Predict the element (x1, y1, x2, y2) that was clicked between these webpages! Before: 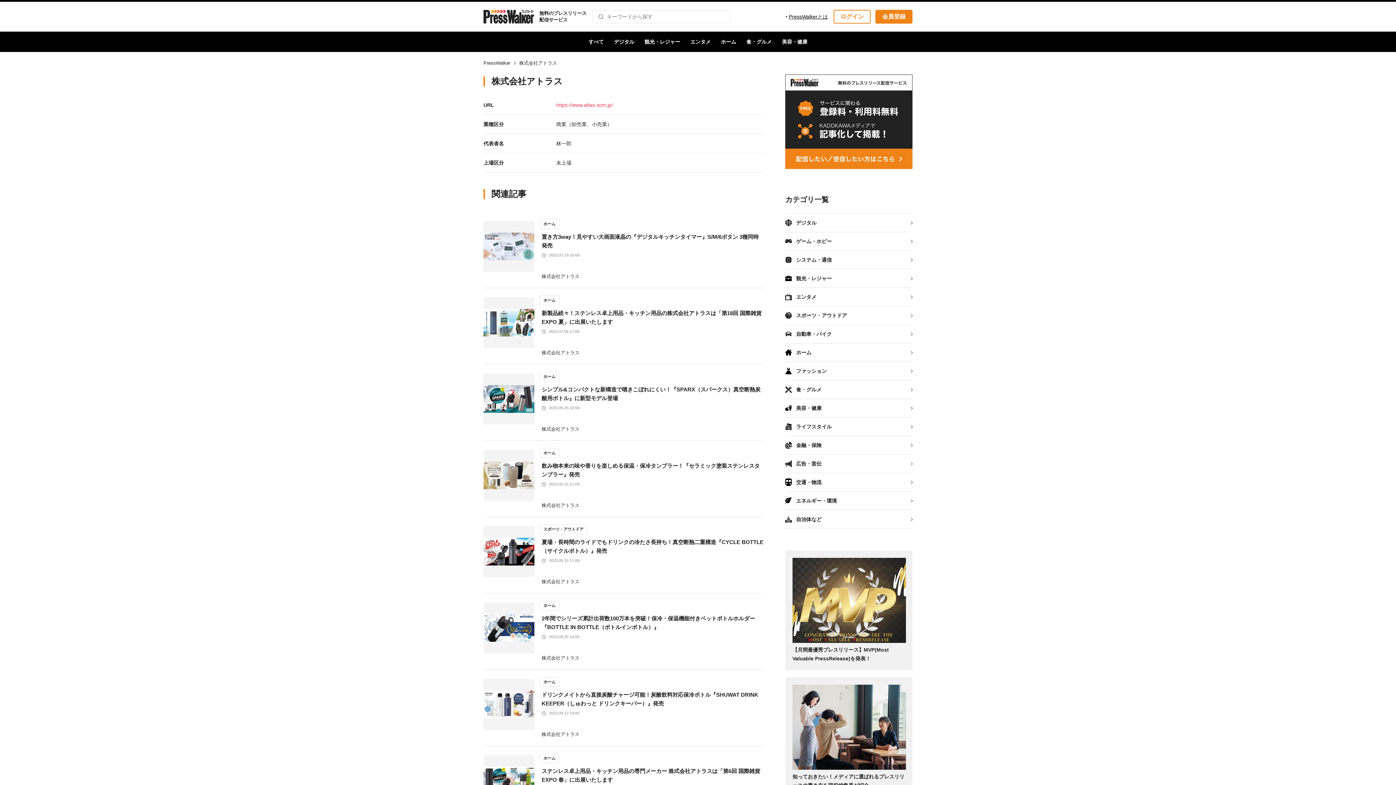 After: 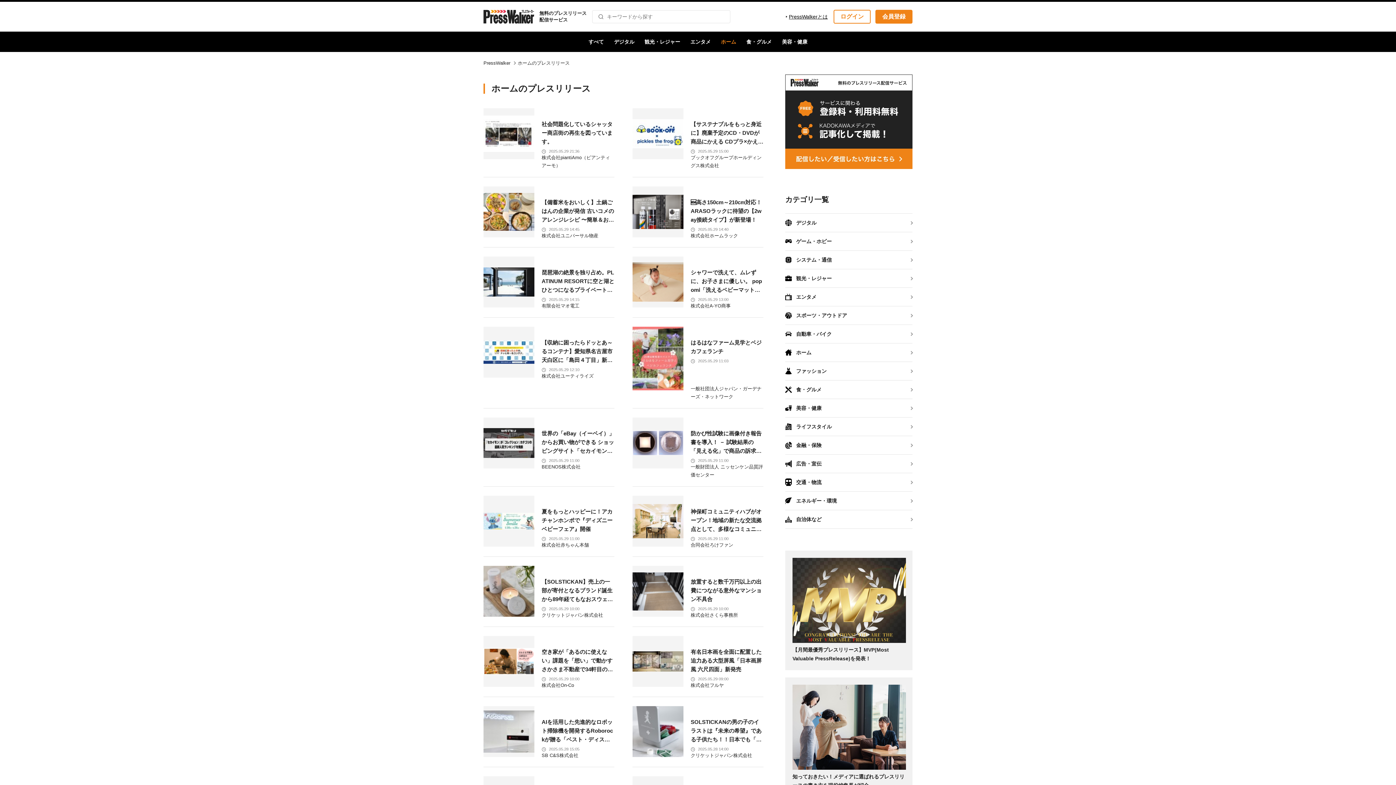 Action: label: ホーム bbox: (721, 38, 736, 44)